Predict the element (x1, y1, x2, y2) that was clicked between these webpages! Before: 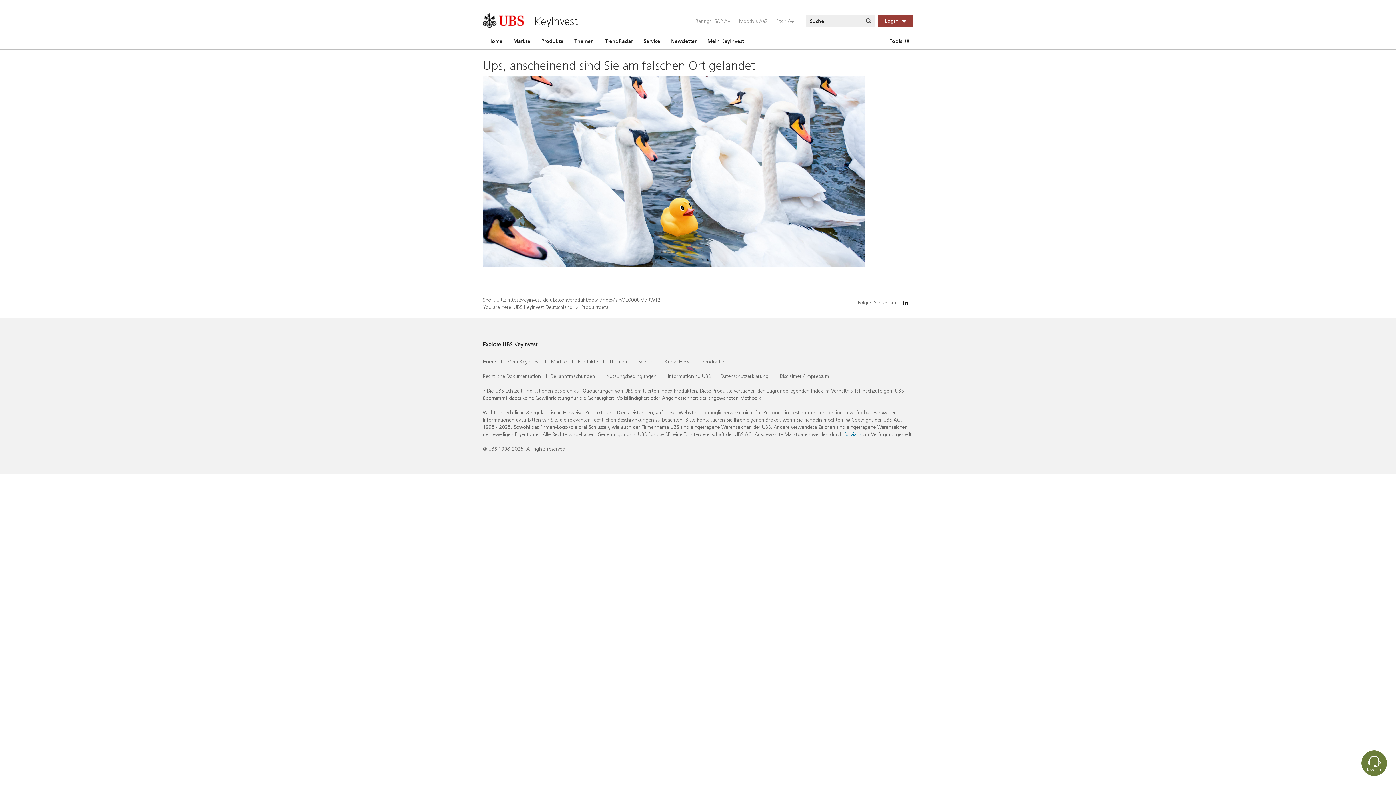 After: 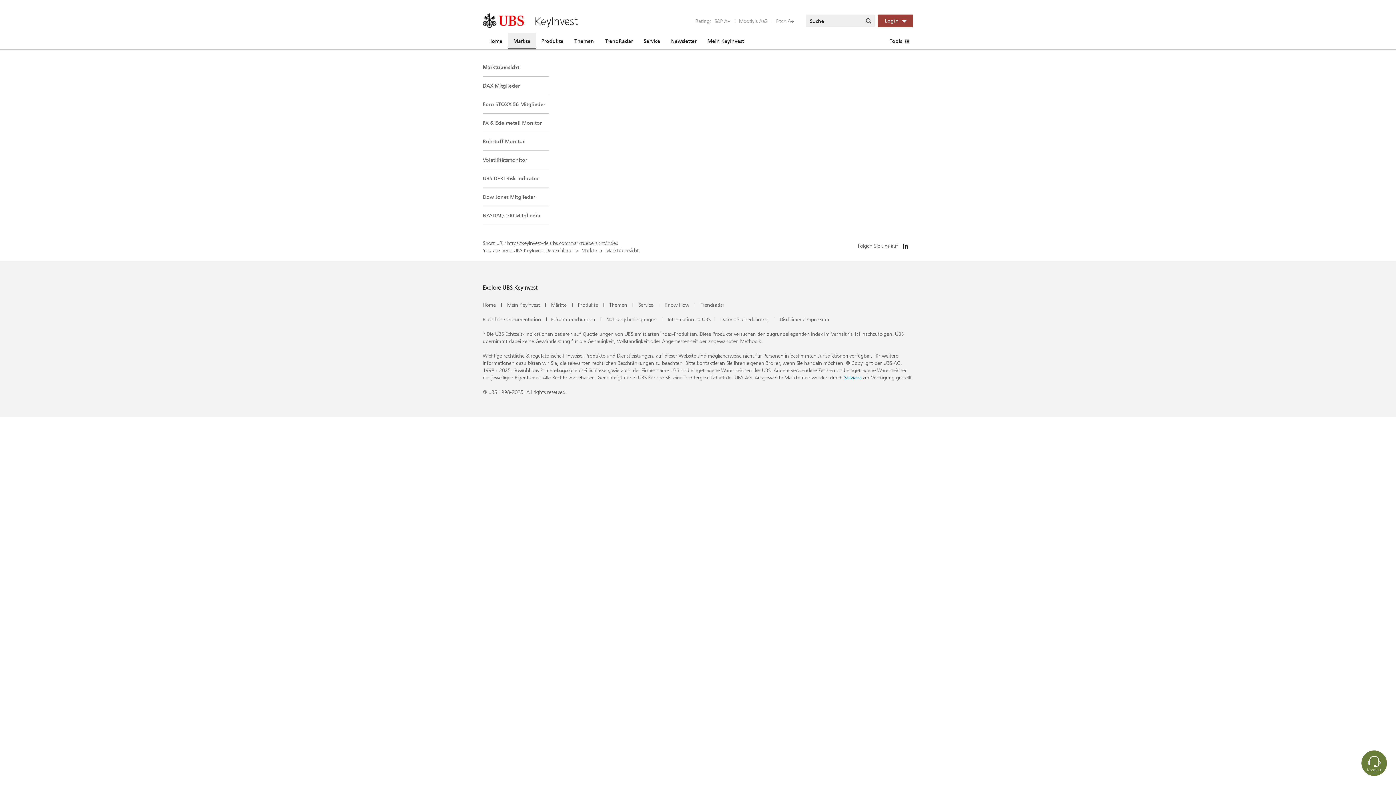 Action: bbox: (508, 32, 536, 49) label: Märkte